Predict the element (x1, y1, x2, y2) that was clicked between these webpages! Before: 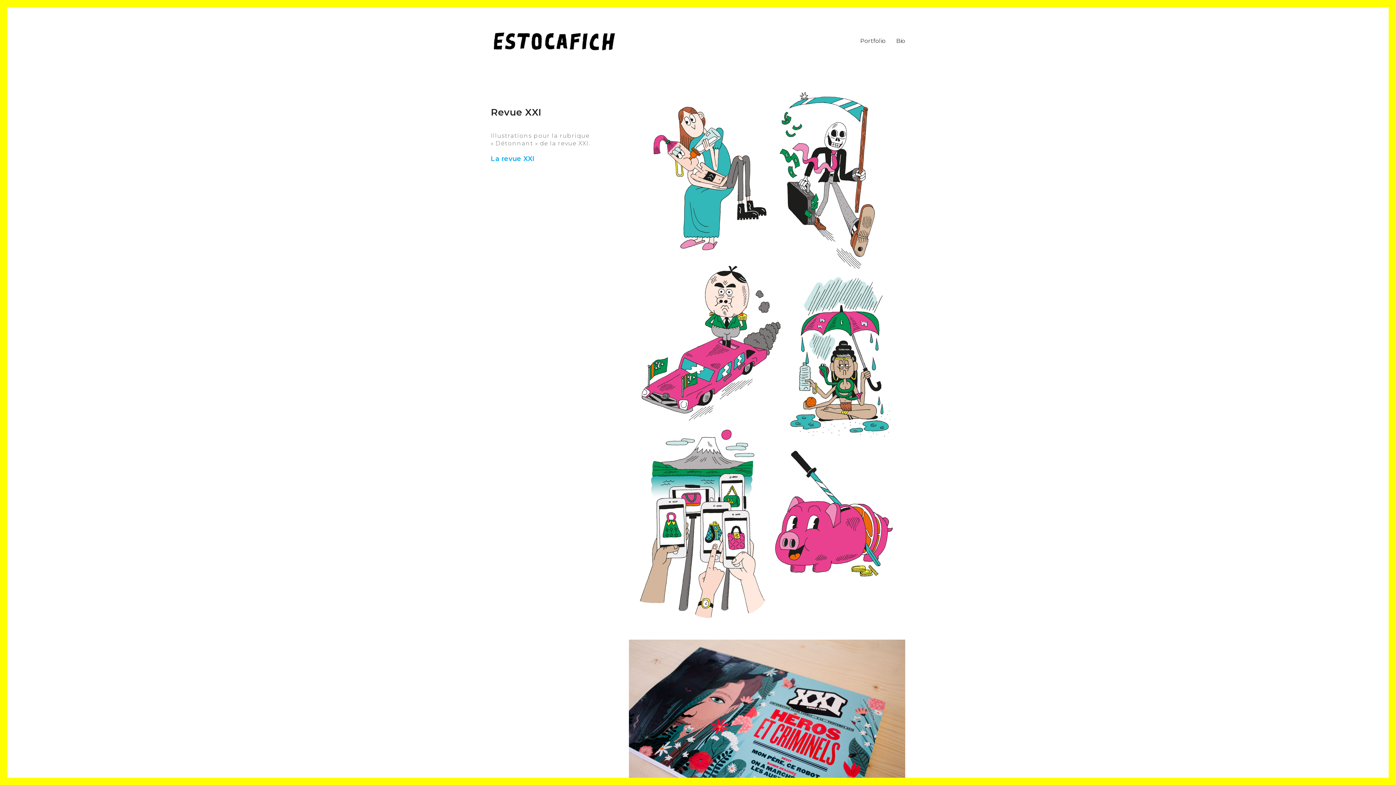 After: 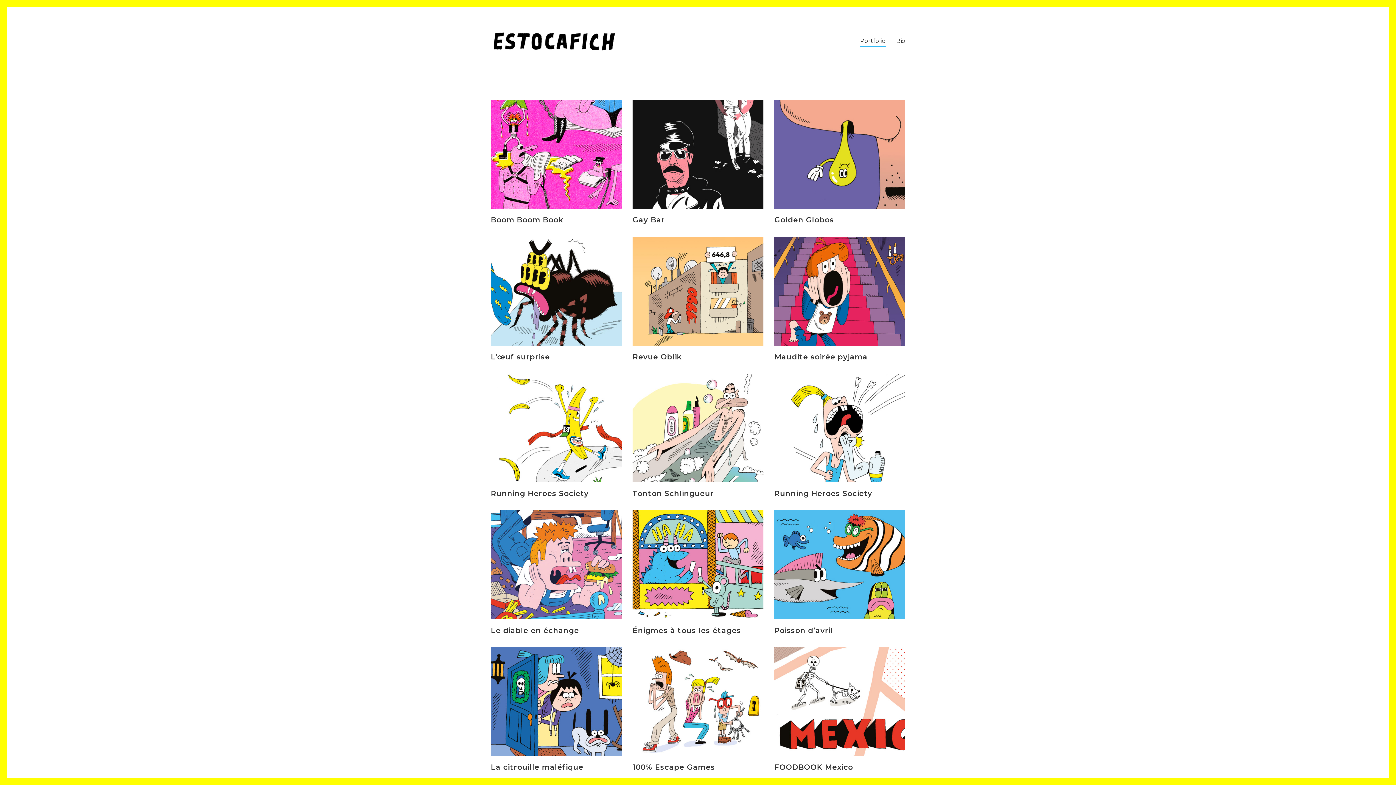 Action: label: Go to homepage bbox: (490, 25, 618, 56)